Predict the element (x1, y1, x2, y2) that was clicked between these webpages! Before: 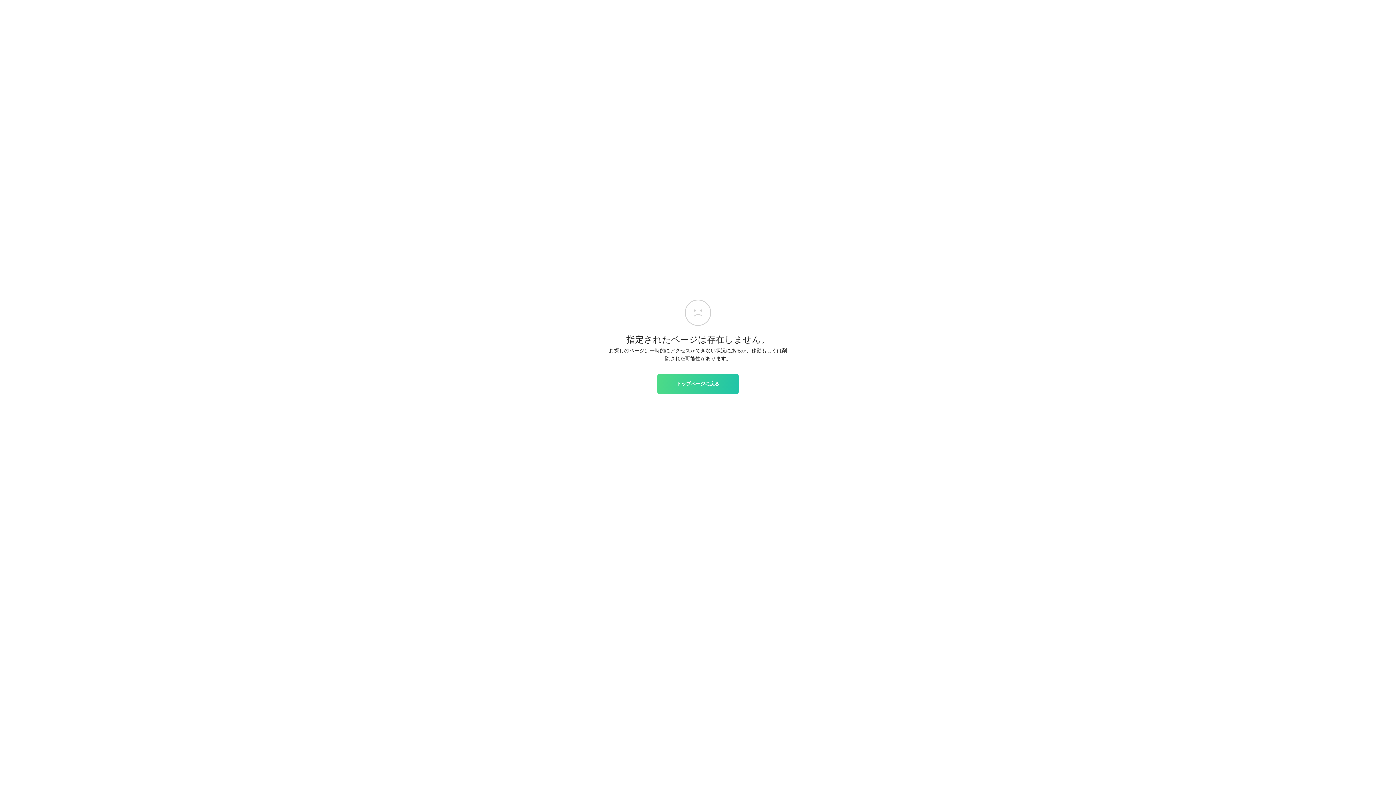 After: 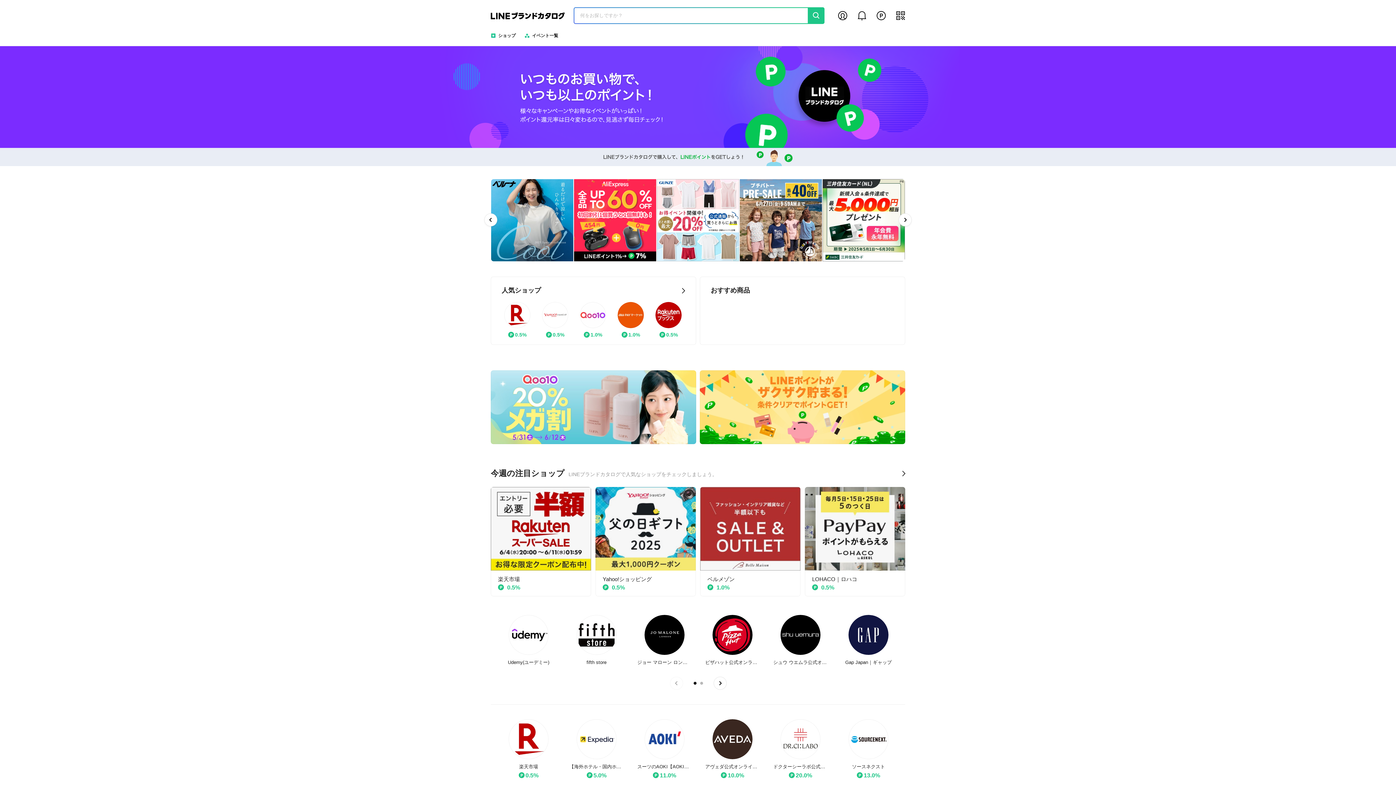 Action: bbox: (657, 374, 738, 393) label: トップページに戻る